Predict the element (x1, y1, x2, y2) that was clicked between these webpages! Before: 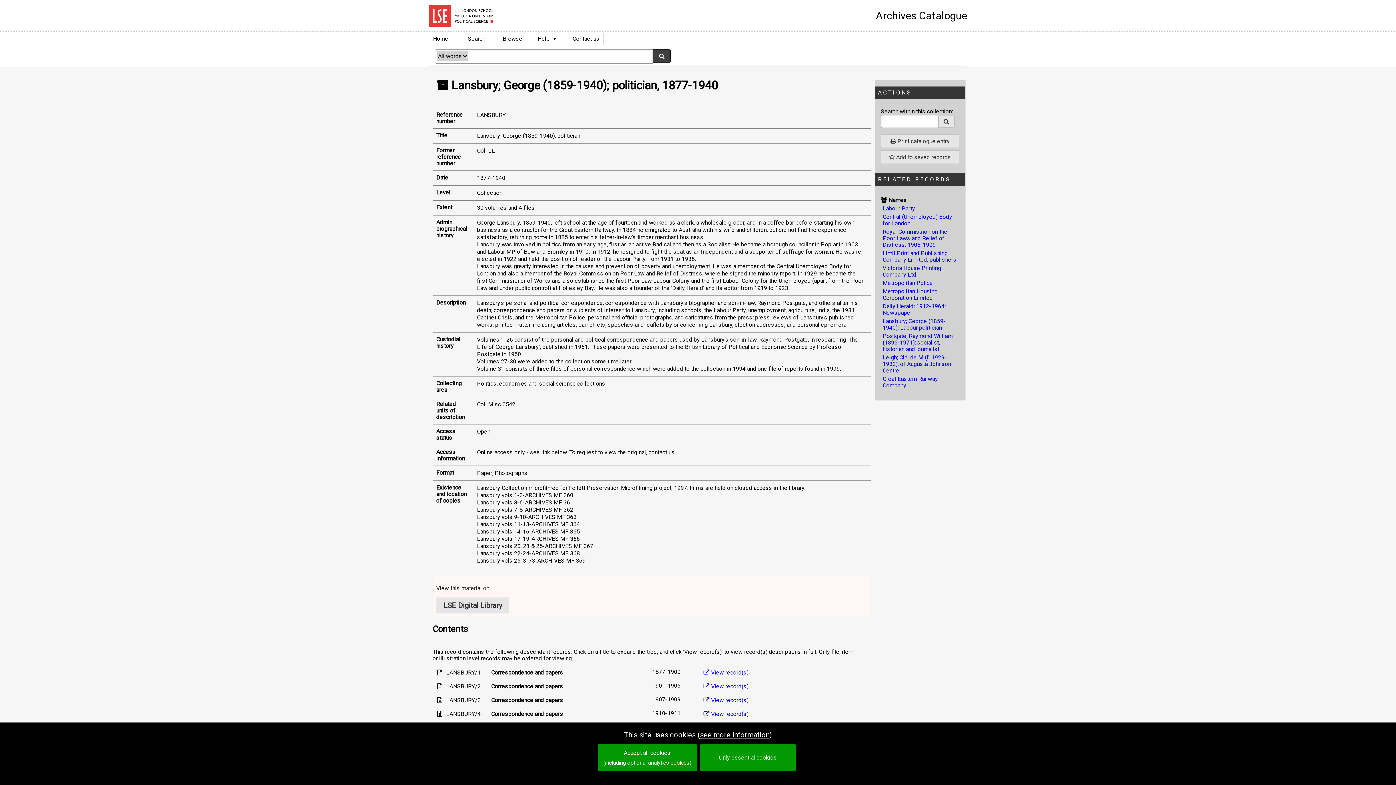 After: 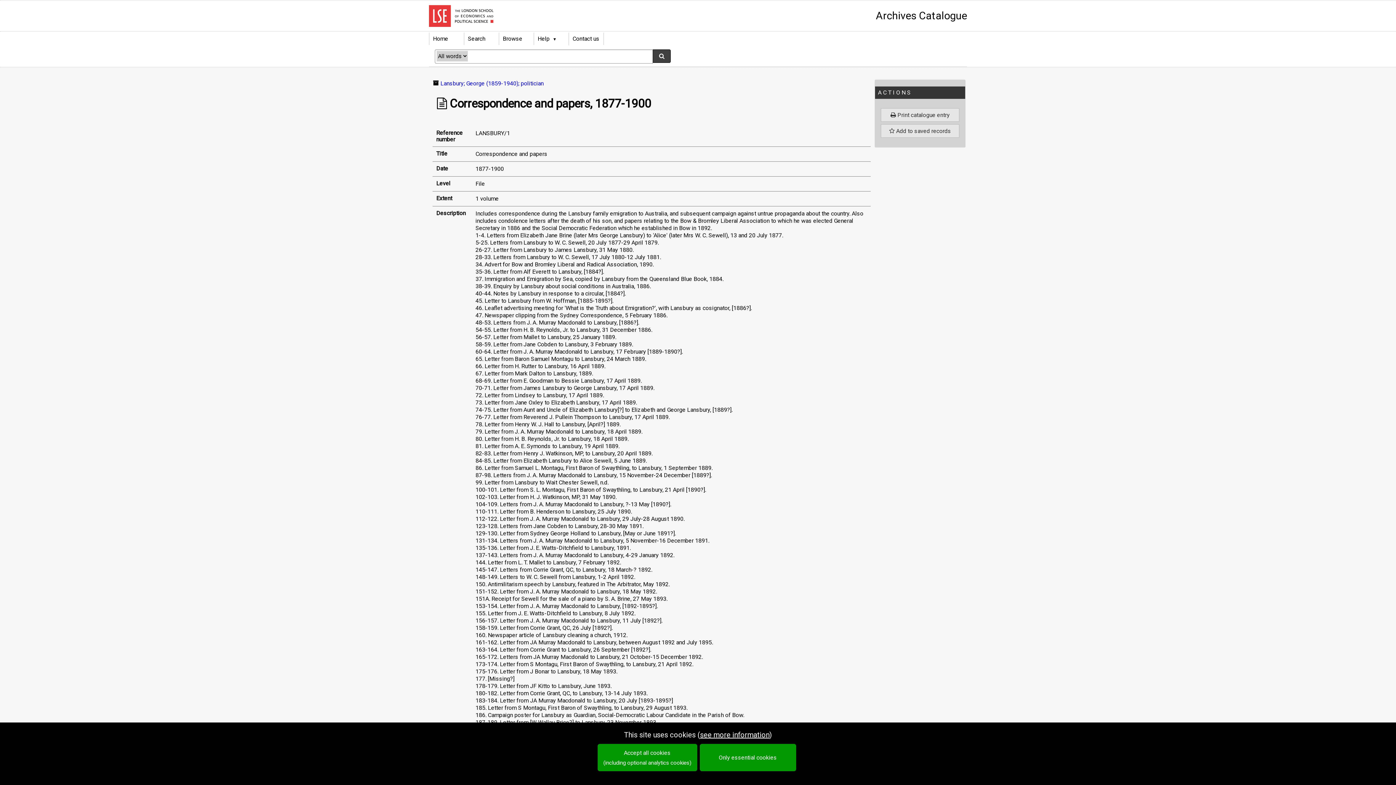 Action: bbox: (703, 669, 748, 676) label: View record(s)